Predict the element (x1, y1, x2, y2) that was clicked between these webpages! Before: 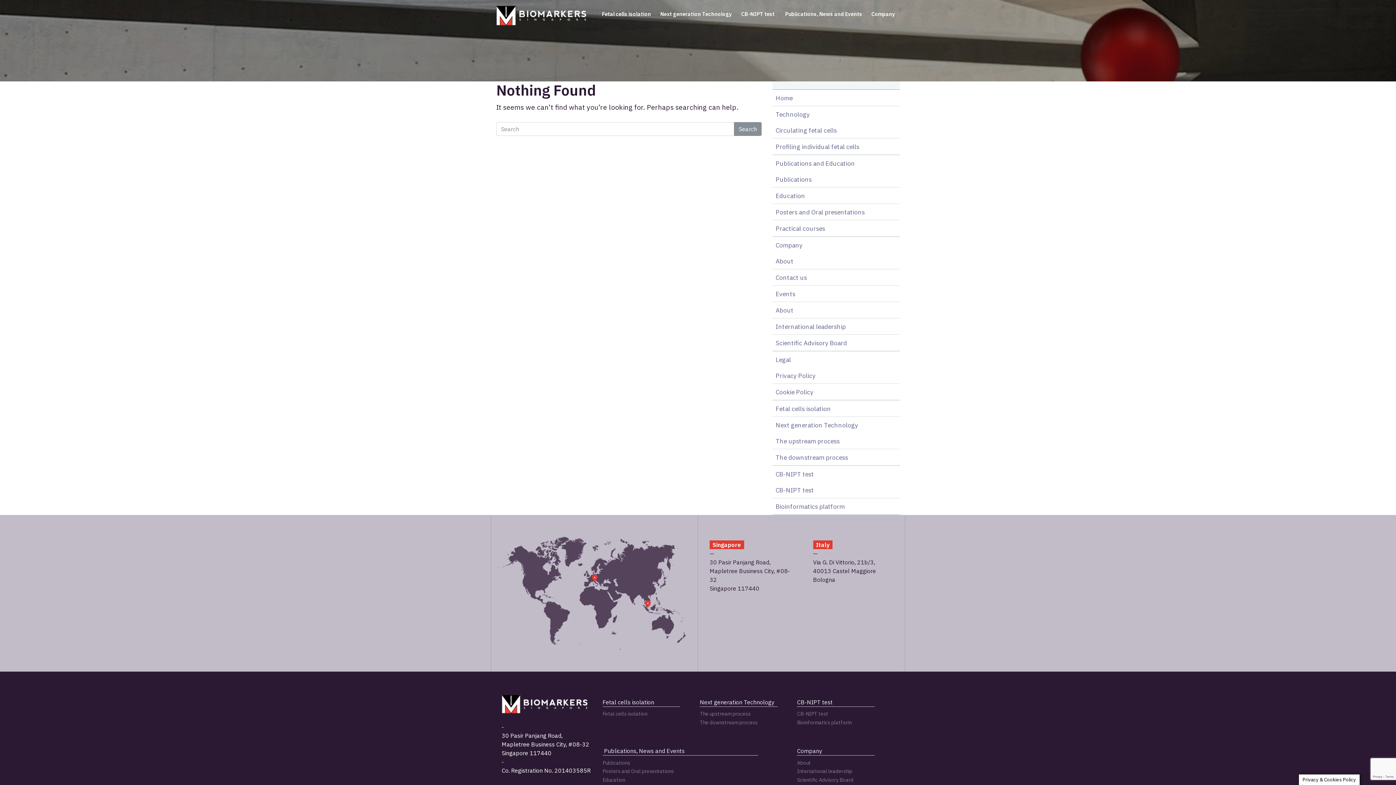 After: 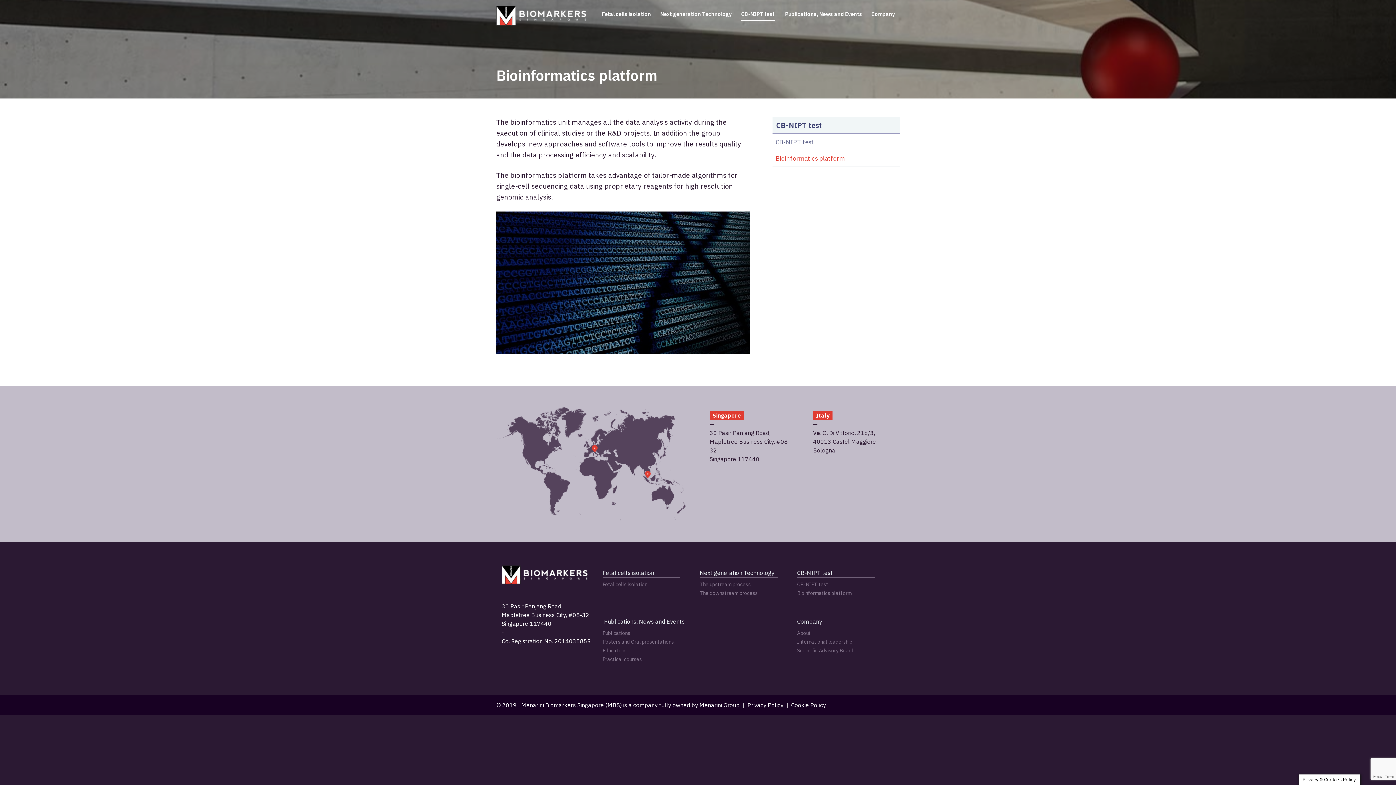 Action: label: Bioinformatics platform bbox: (772, 498, 900, 514)